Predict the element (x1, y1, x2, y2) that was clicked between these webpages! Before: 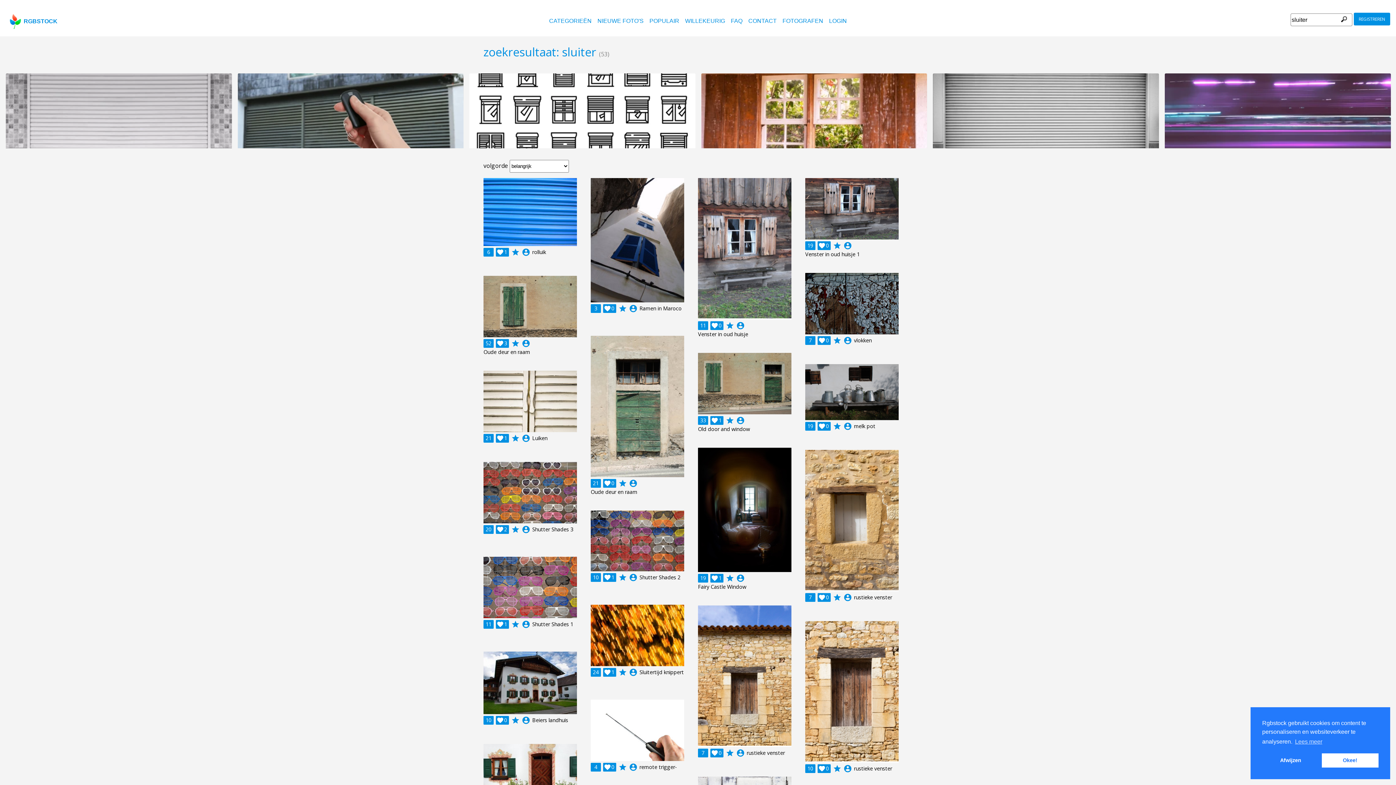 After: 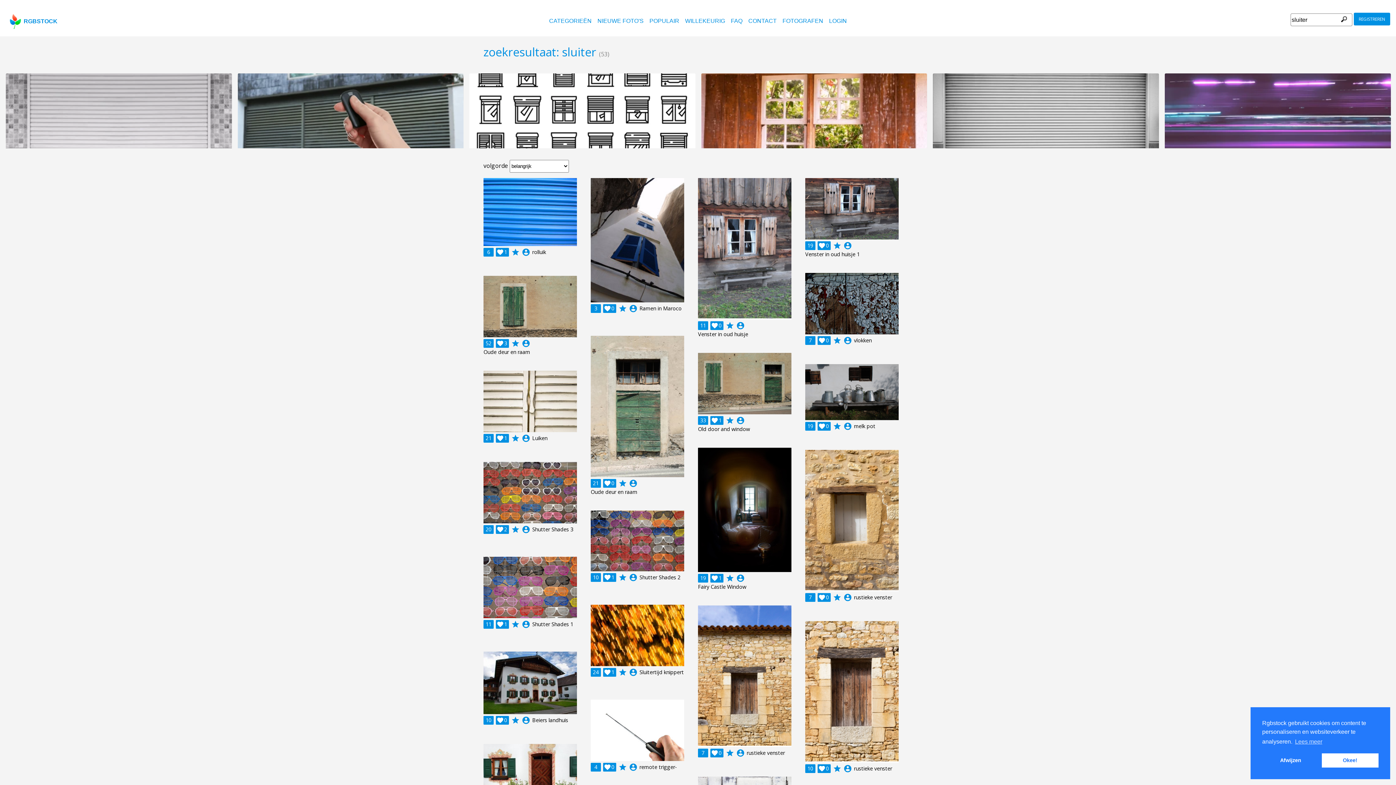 Action: bbox: (1162, 70, 1388, 151)